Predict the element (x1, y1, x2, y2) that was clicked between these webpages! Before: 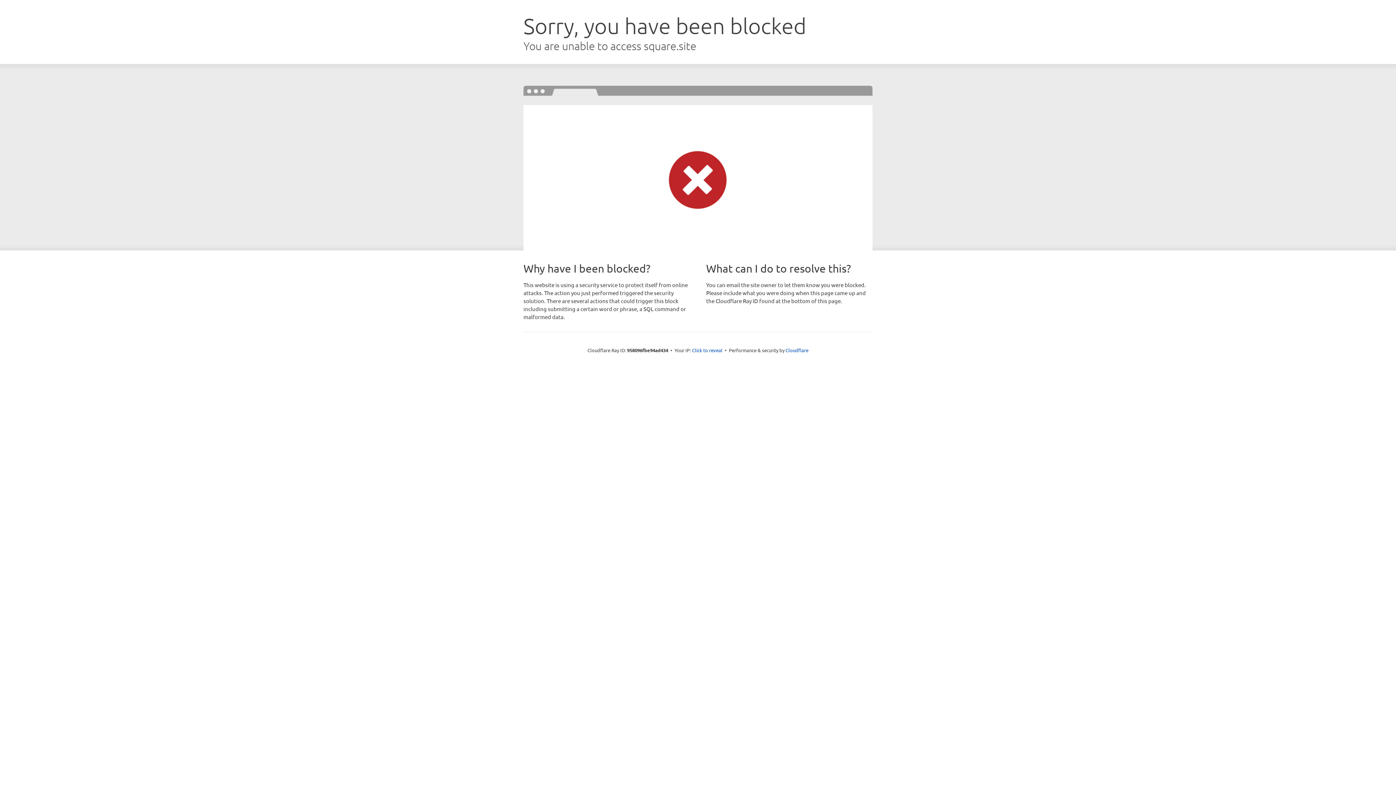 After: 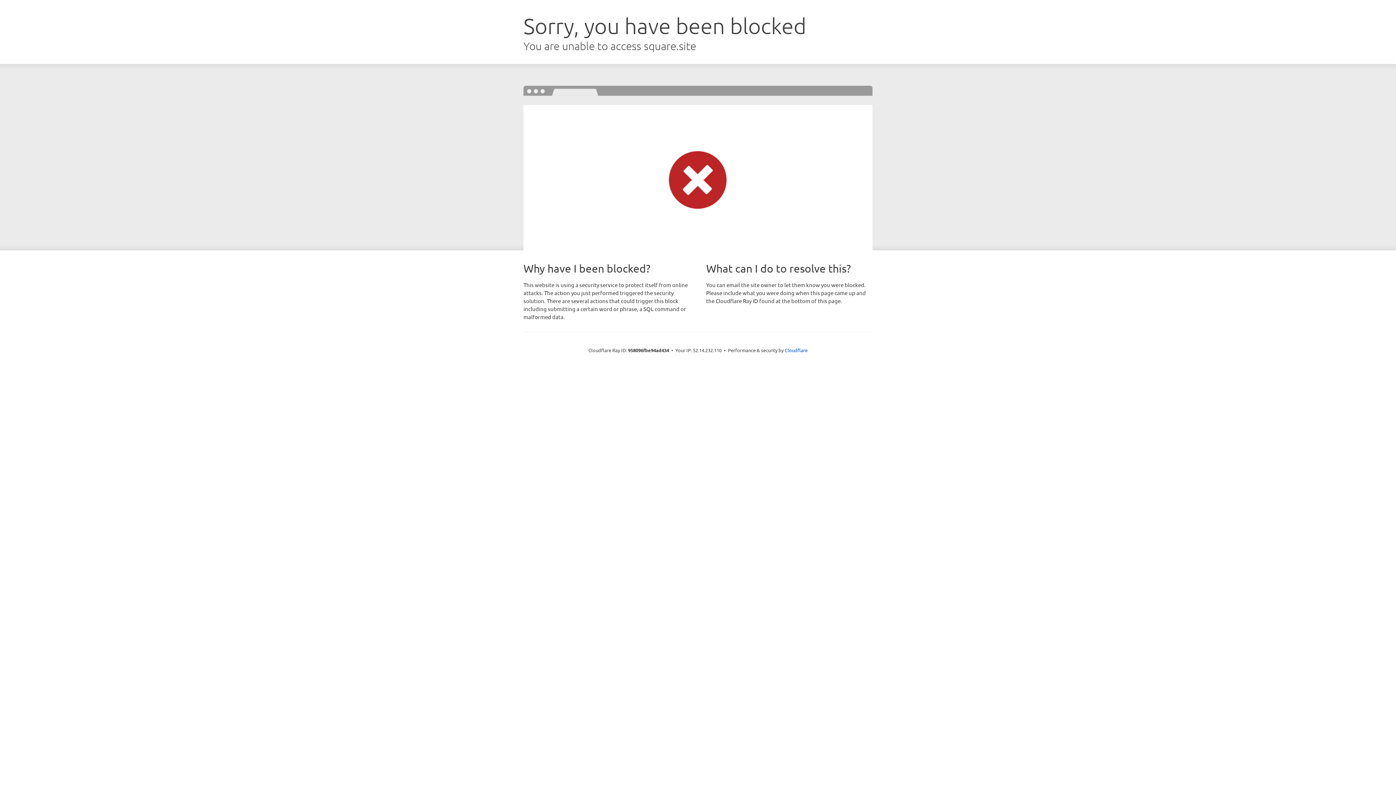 Action: bbox: (692, 346, 722, 353) label: Click to reveal